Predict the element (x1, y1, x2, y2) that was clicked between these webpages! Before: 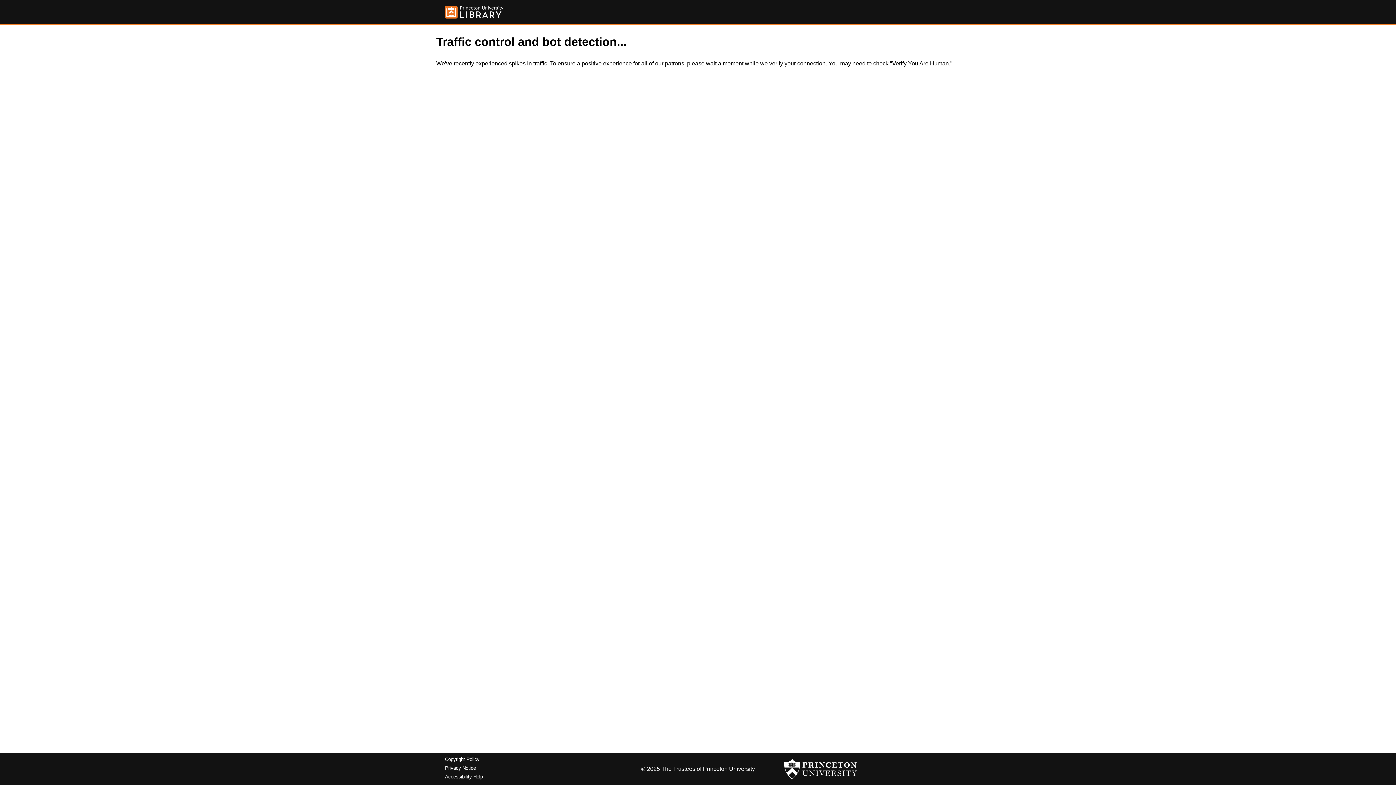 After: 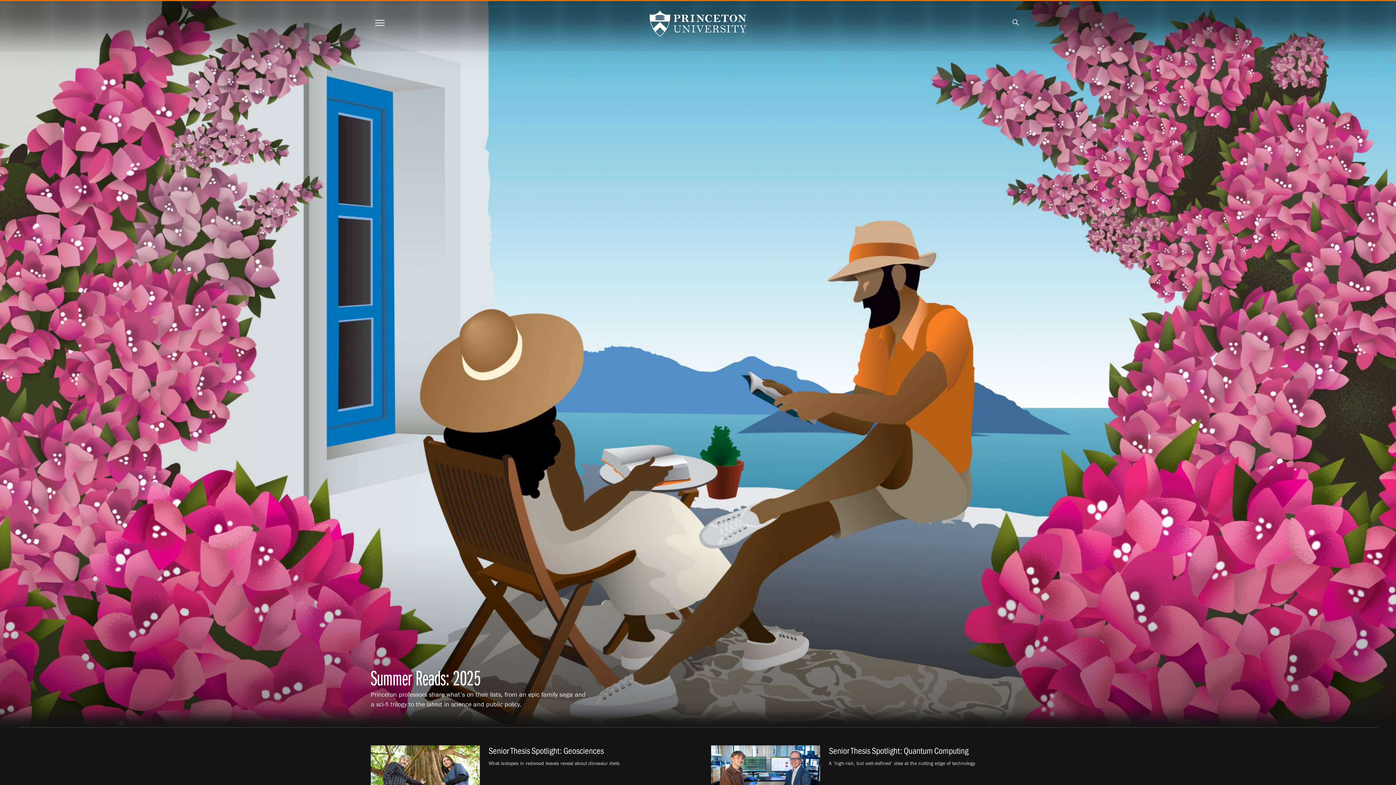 Action: bbox: (784, 756, 857, 782)